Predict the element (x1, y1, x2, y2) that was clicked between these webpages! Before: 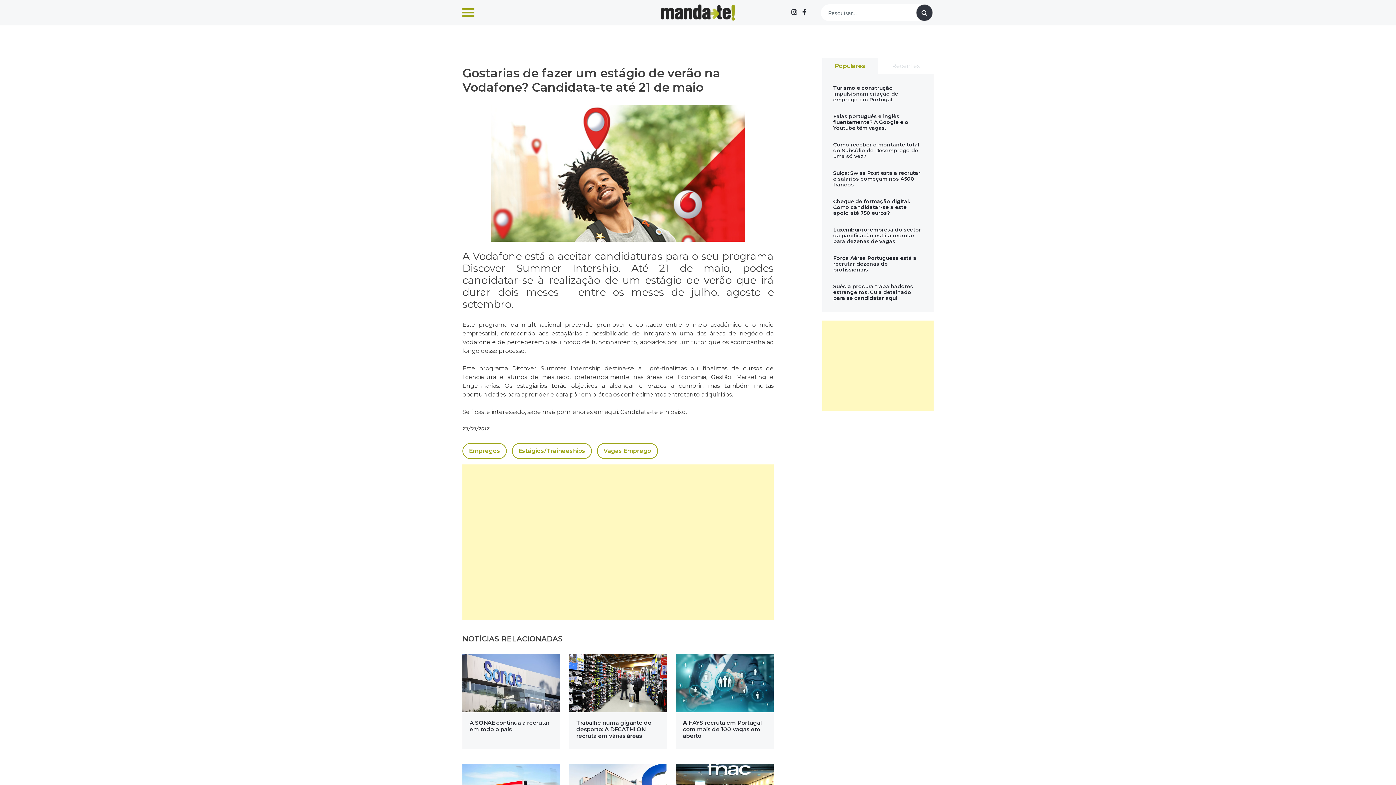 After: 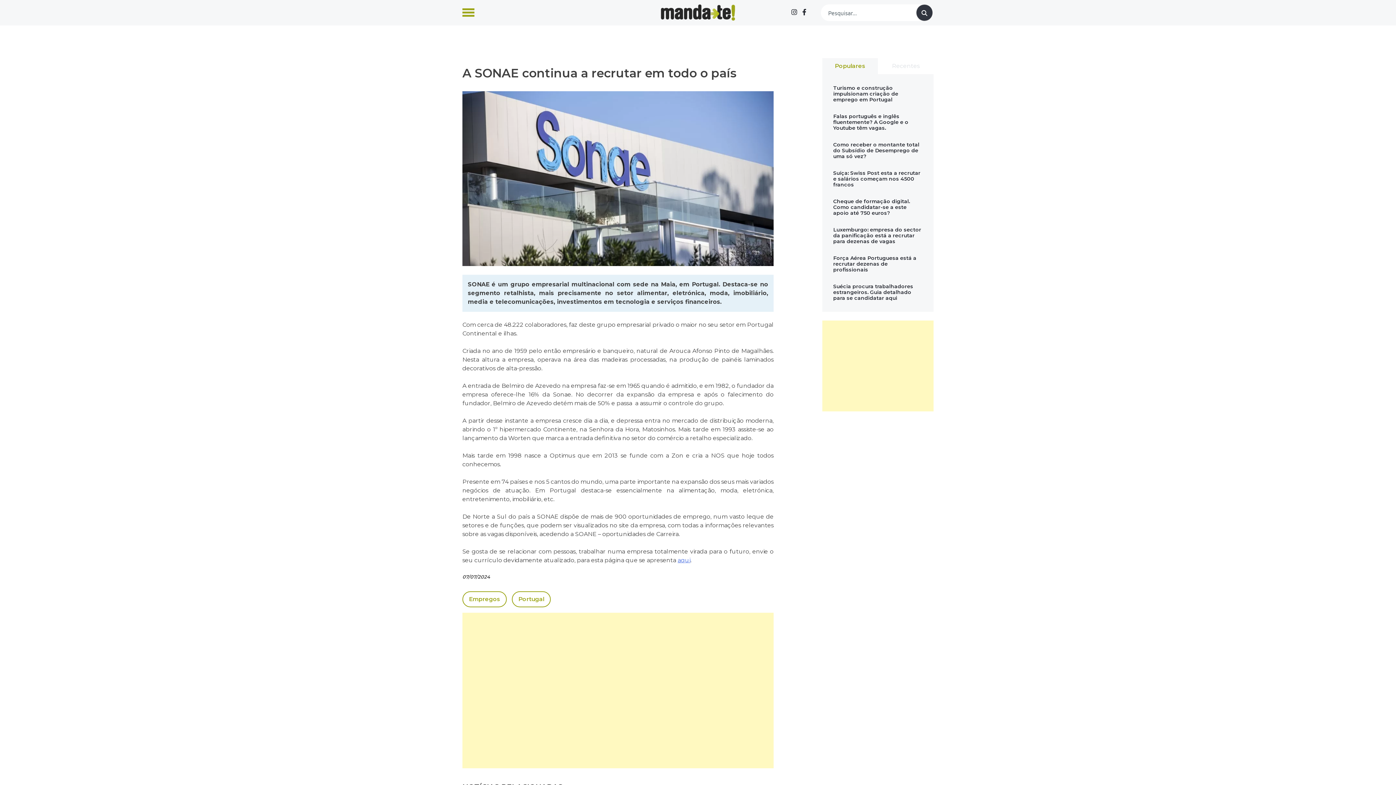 Action: bbox: (462, 654, 560, 712)